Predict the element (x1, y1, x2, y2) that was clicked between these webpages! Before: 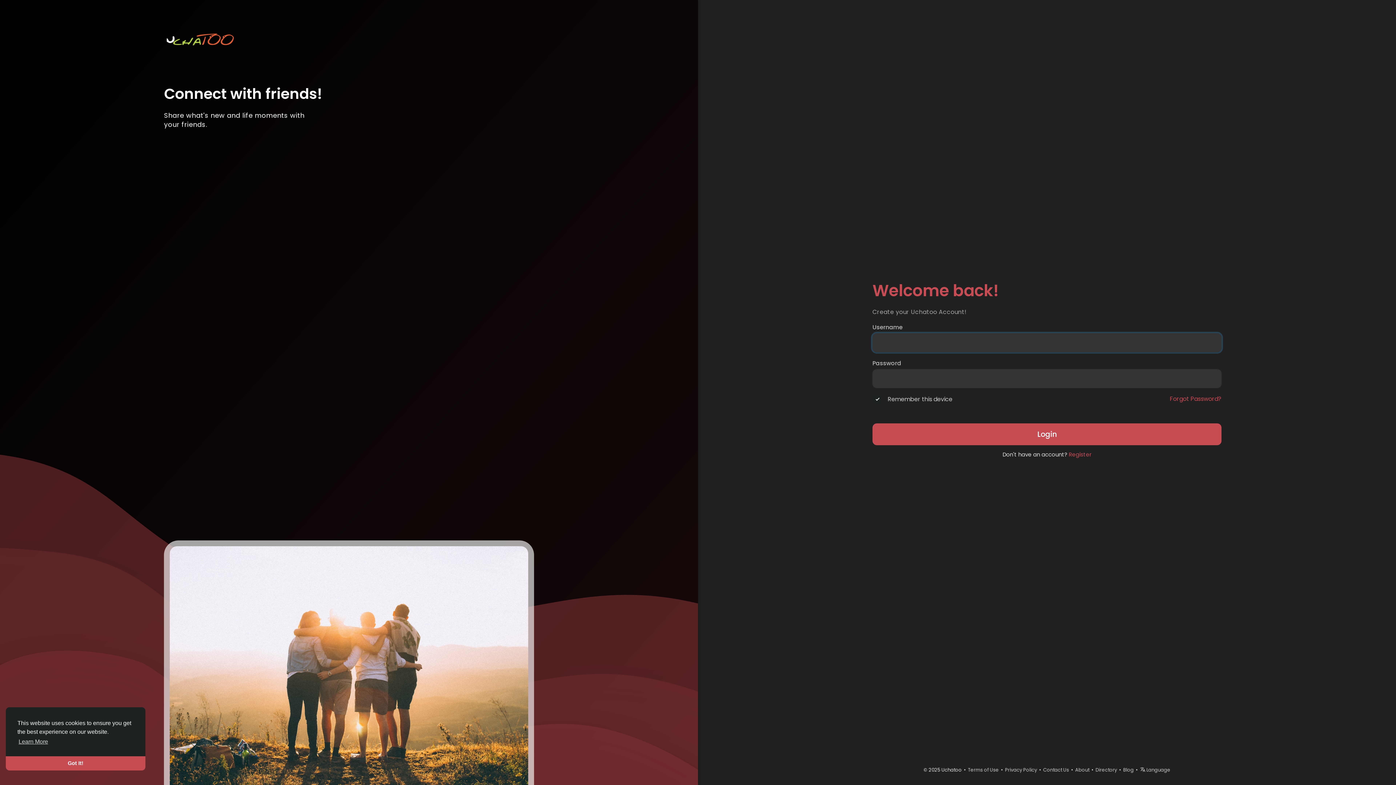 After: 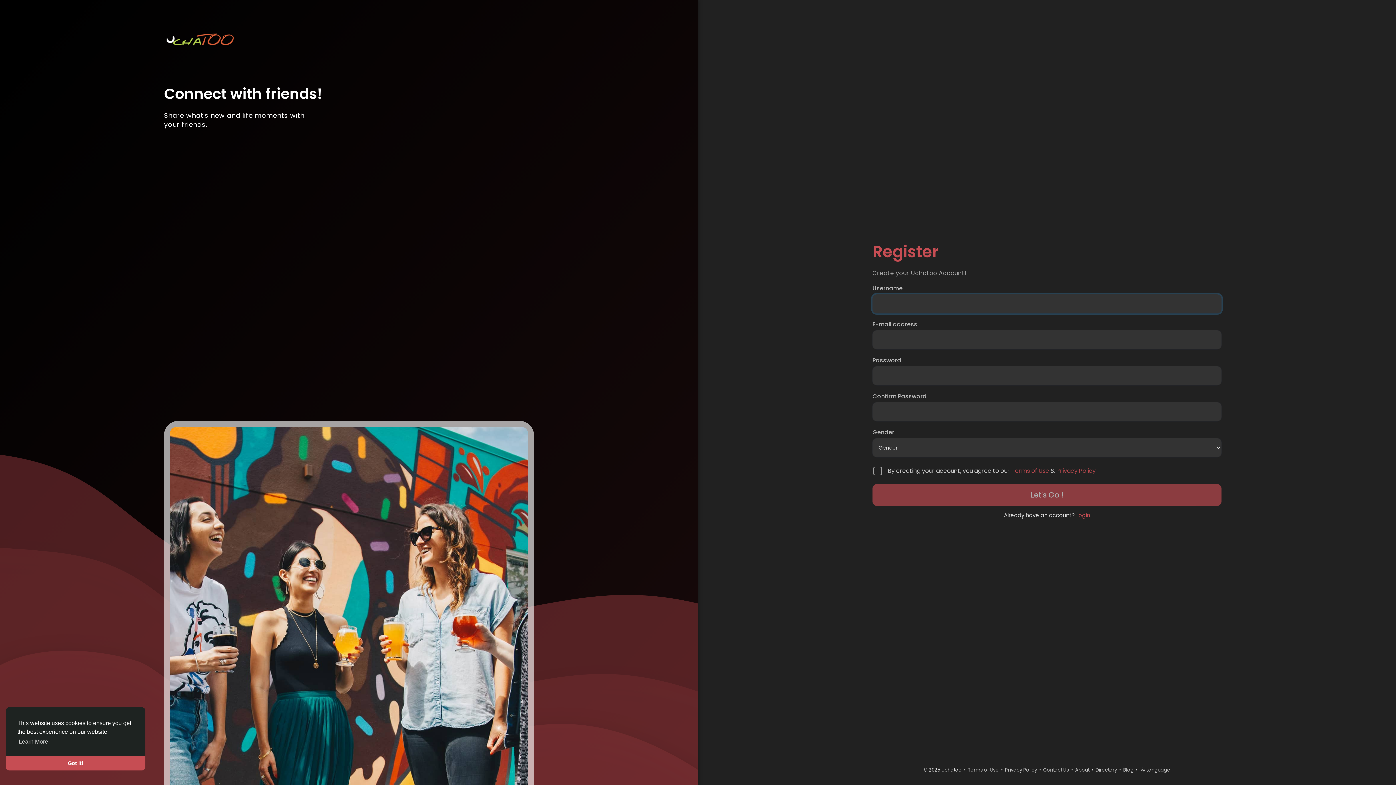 Action: bbox: (1069, 450, 1091, 458) label: Register